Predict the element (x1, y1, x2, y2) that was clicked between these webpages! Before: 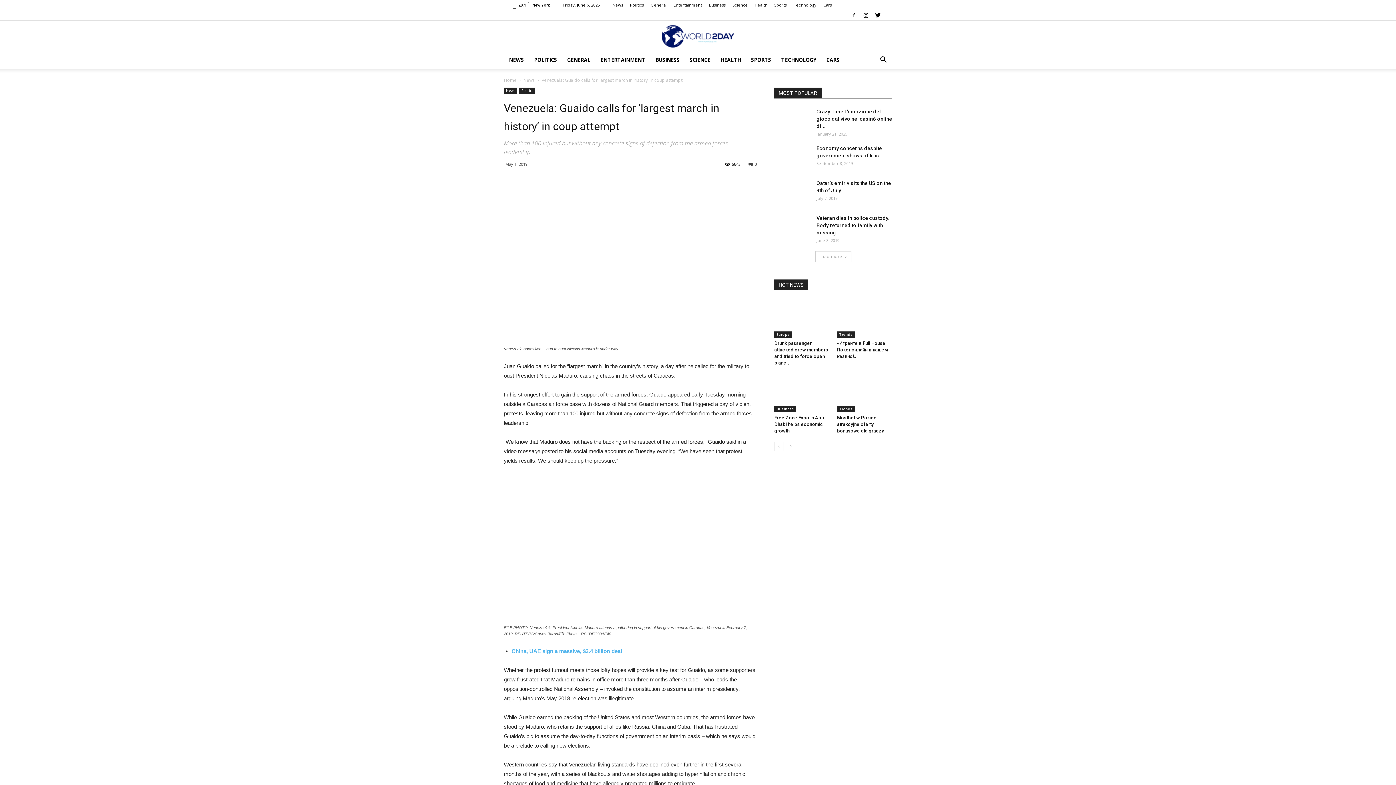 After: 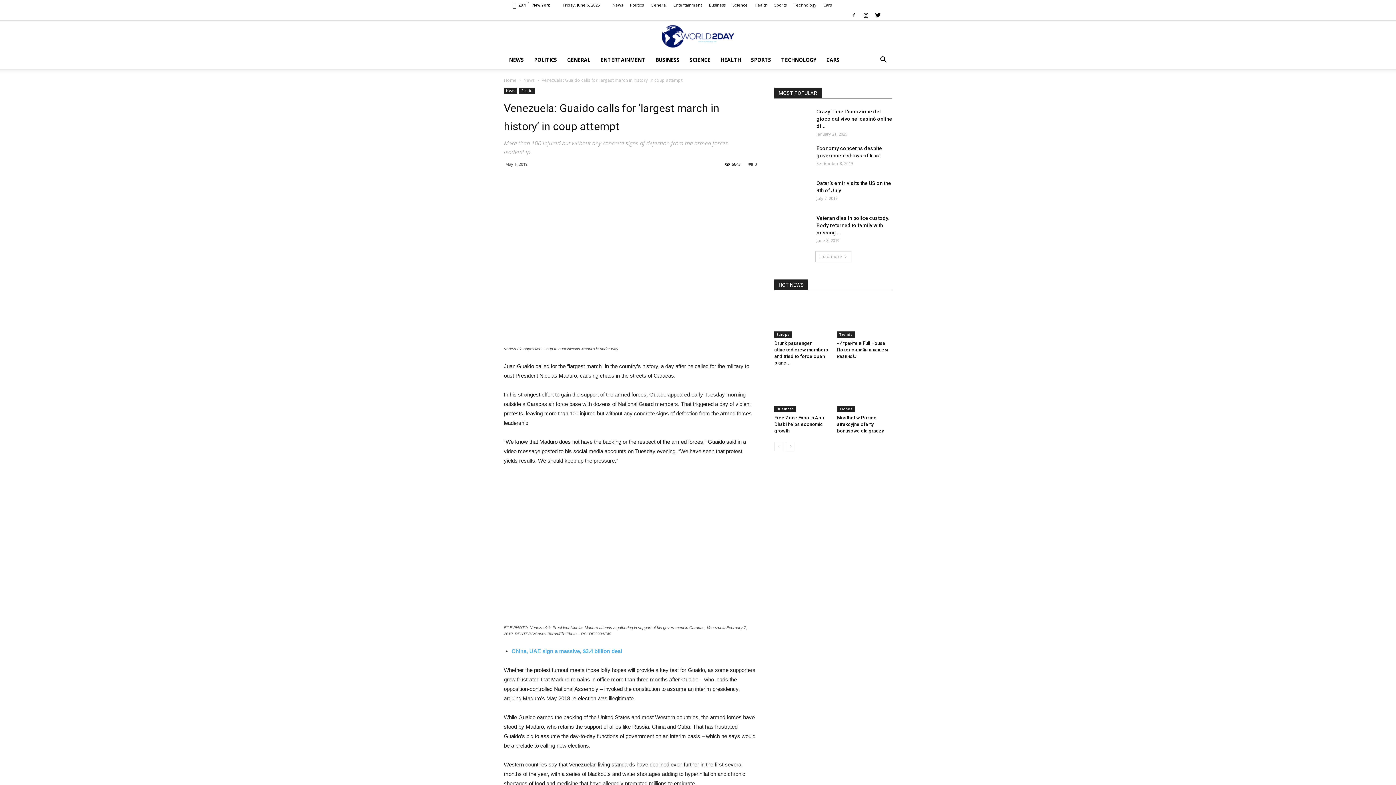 Action: bbox: (874, 57, 892, 64)